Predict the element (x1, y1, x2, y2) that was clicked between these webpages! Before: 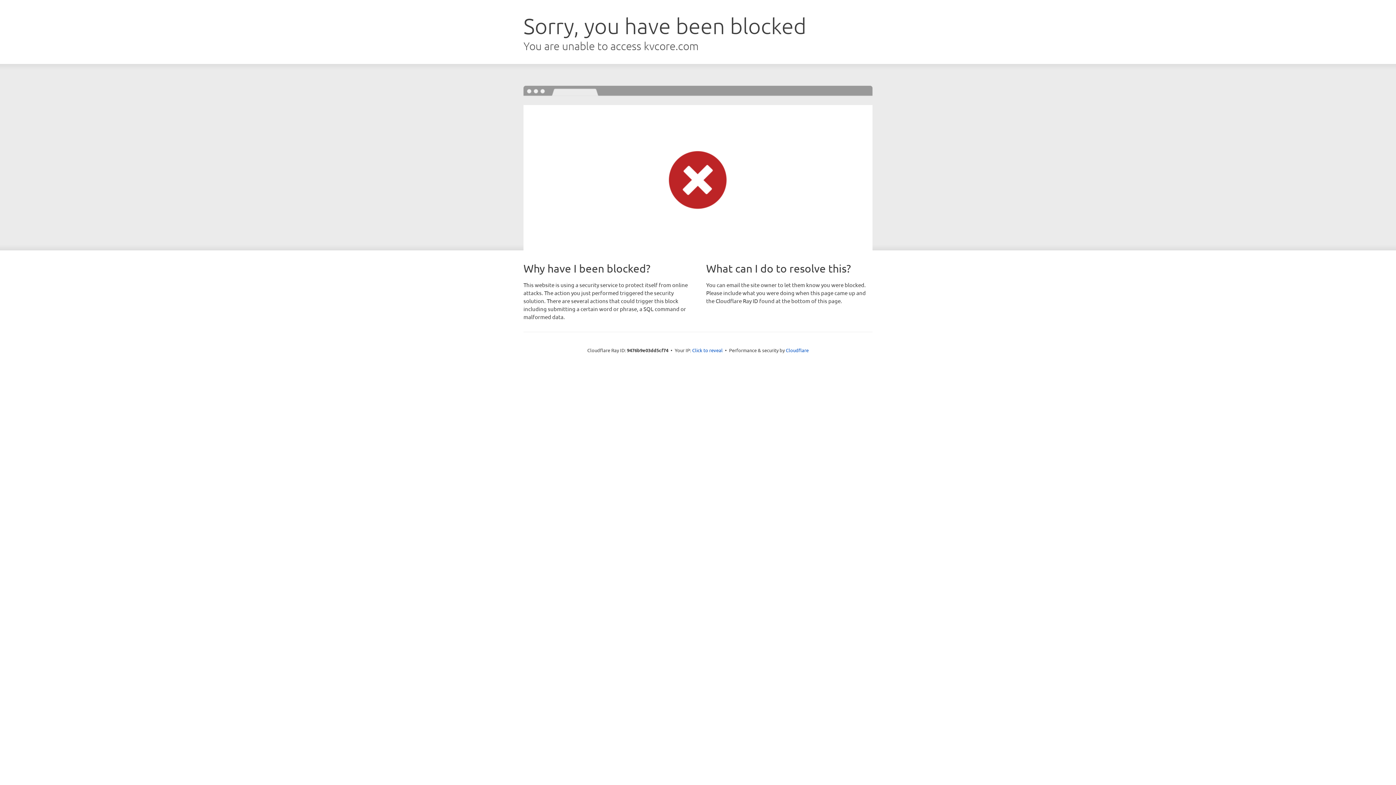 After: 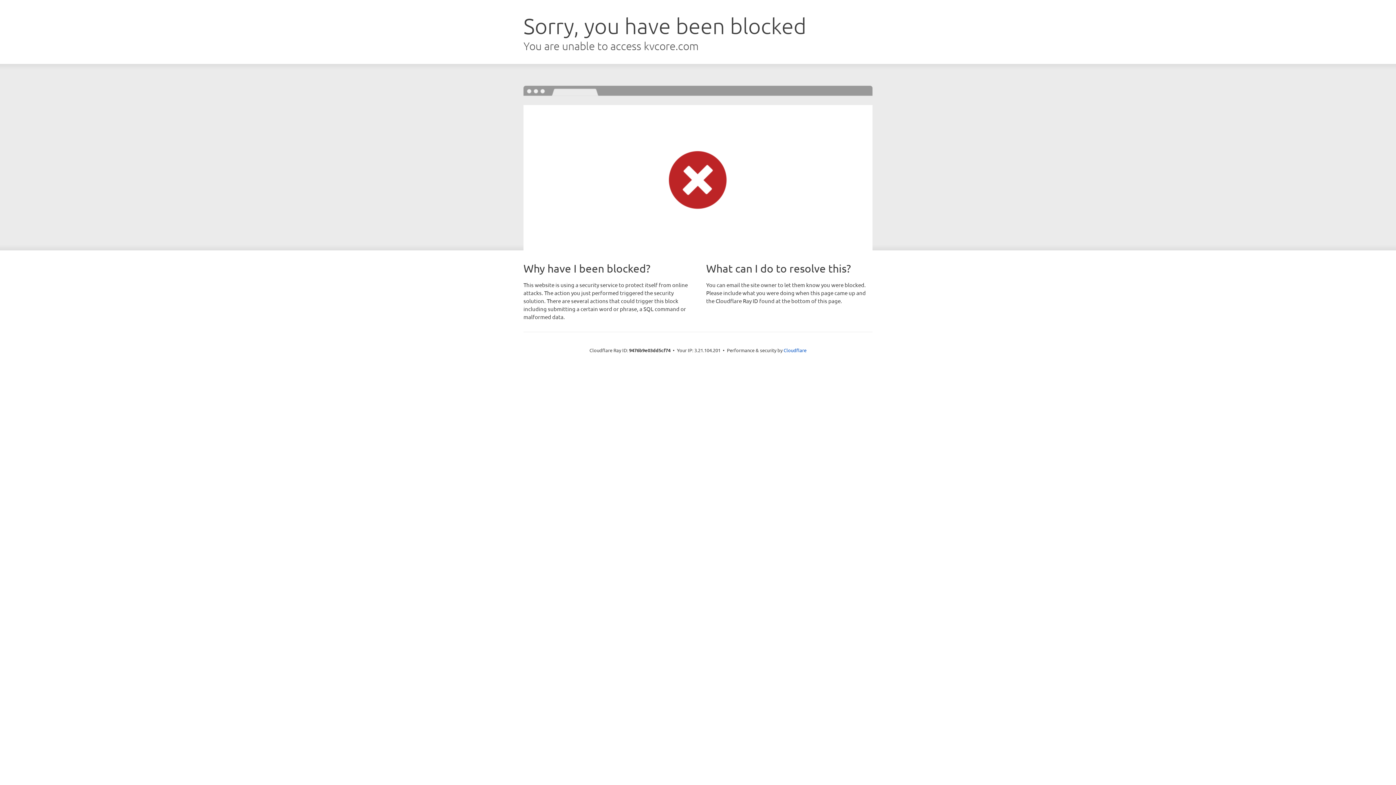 Action: bbox: (692, 346, 722, 353) label: Click to reveal